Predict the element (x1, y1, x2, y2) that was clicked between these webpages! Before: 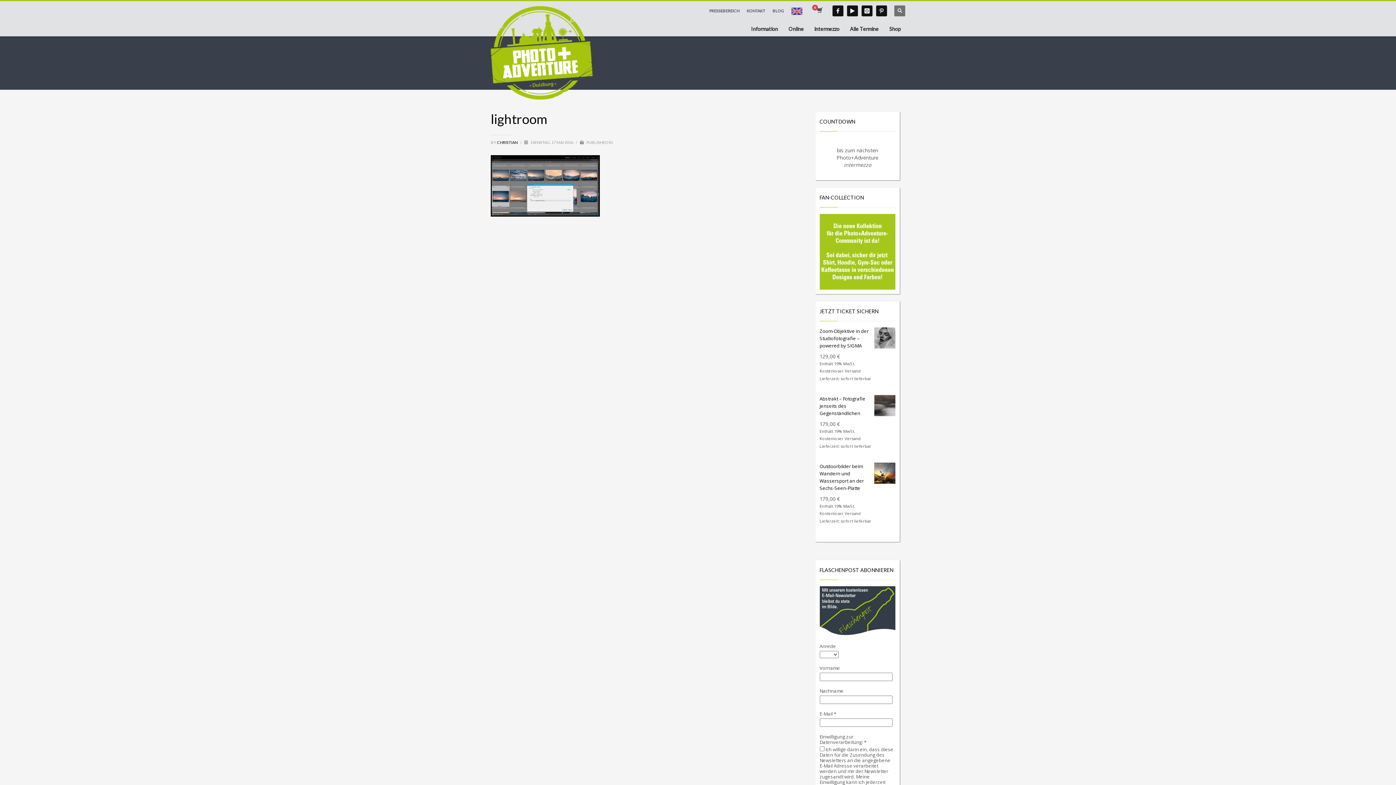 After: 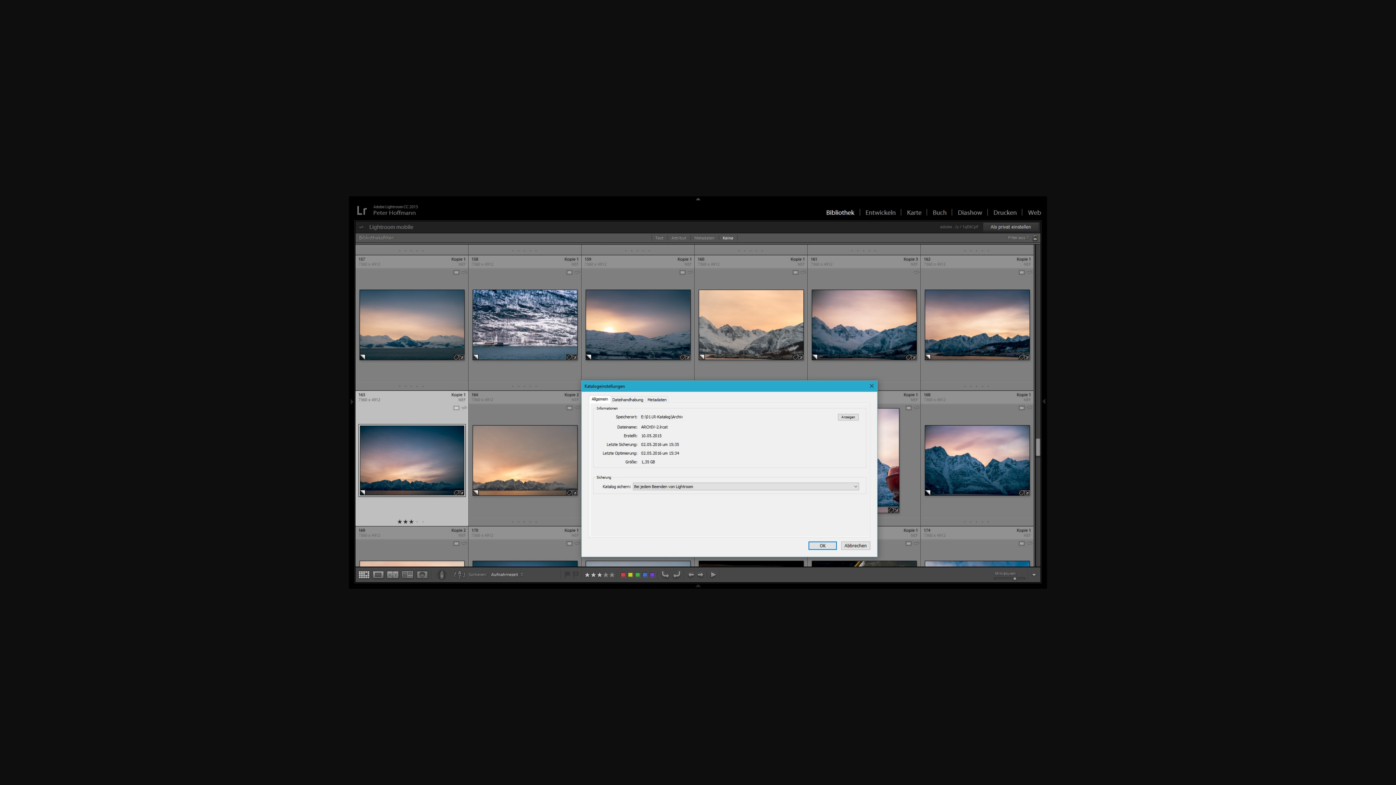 Action: bbox: (490, 181, 600, 188)